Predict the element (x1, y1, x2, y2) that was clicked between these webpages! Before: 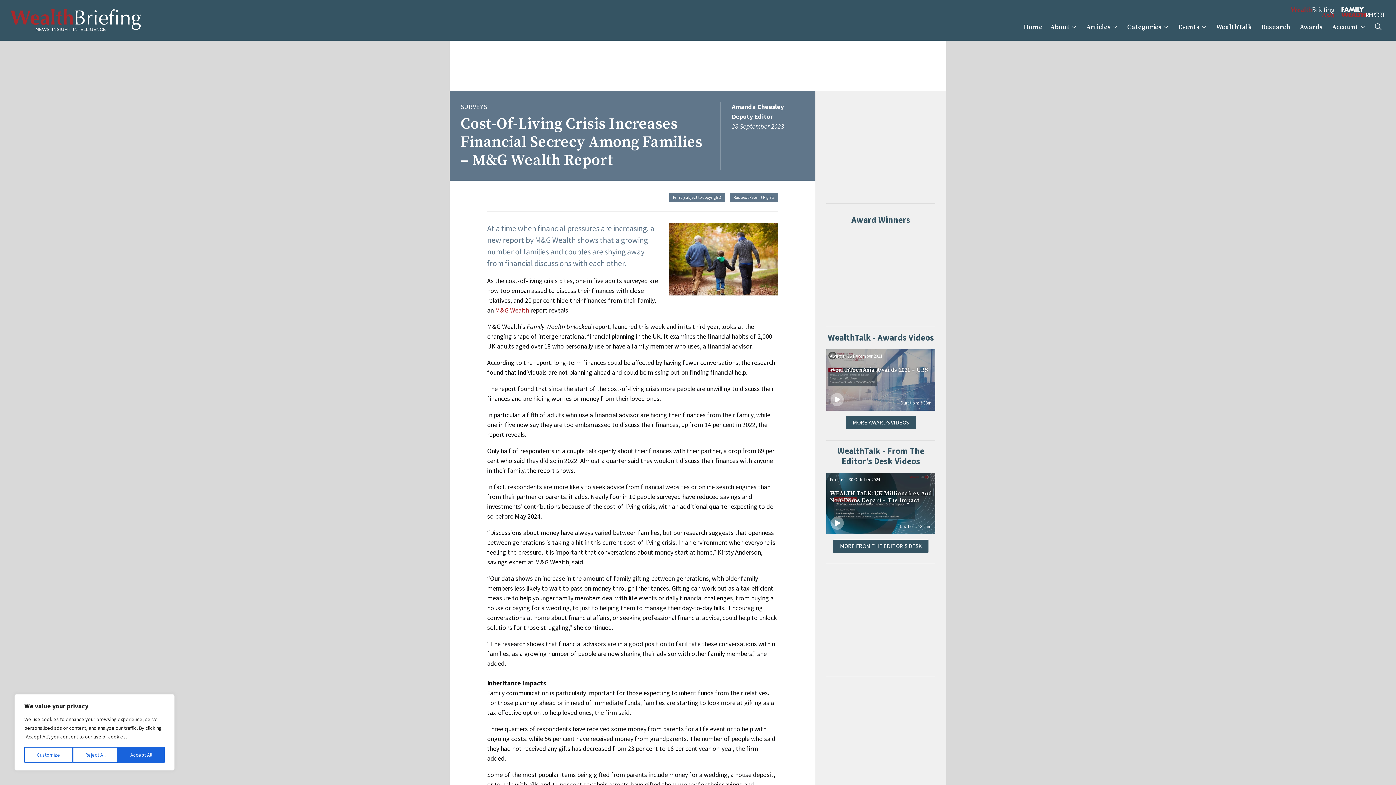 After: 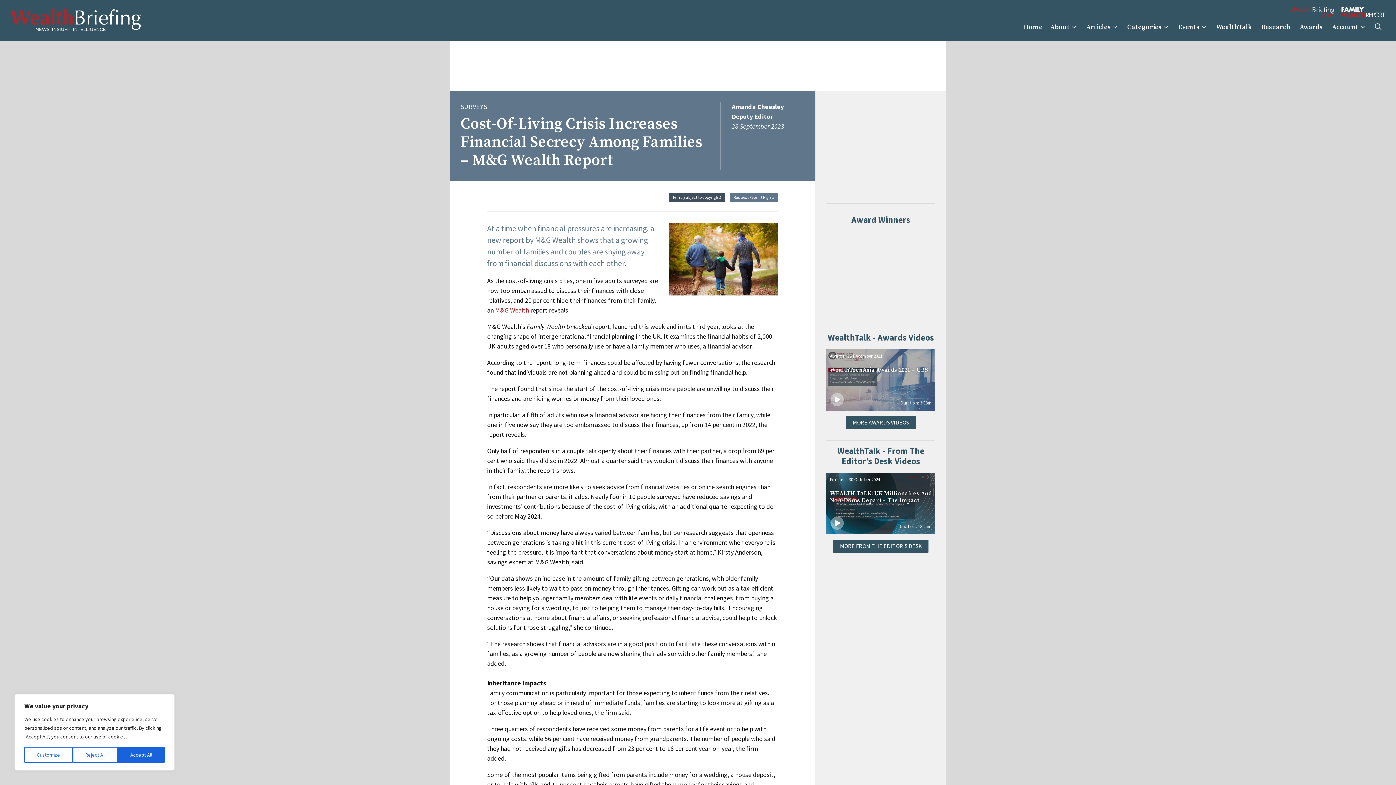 Action: label: Print (subject to copyright) bbox: (669, 192, 725, 202)